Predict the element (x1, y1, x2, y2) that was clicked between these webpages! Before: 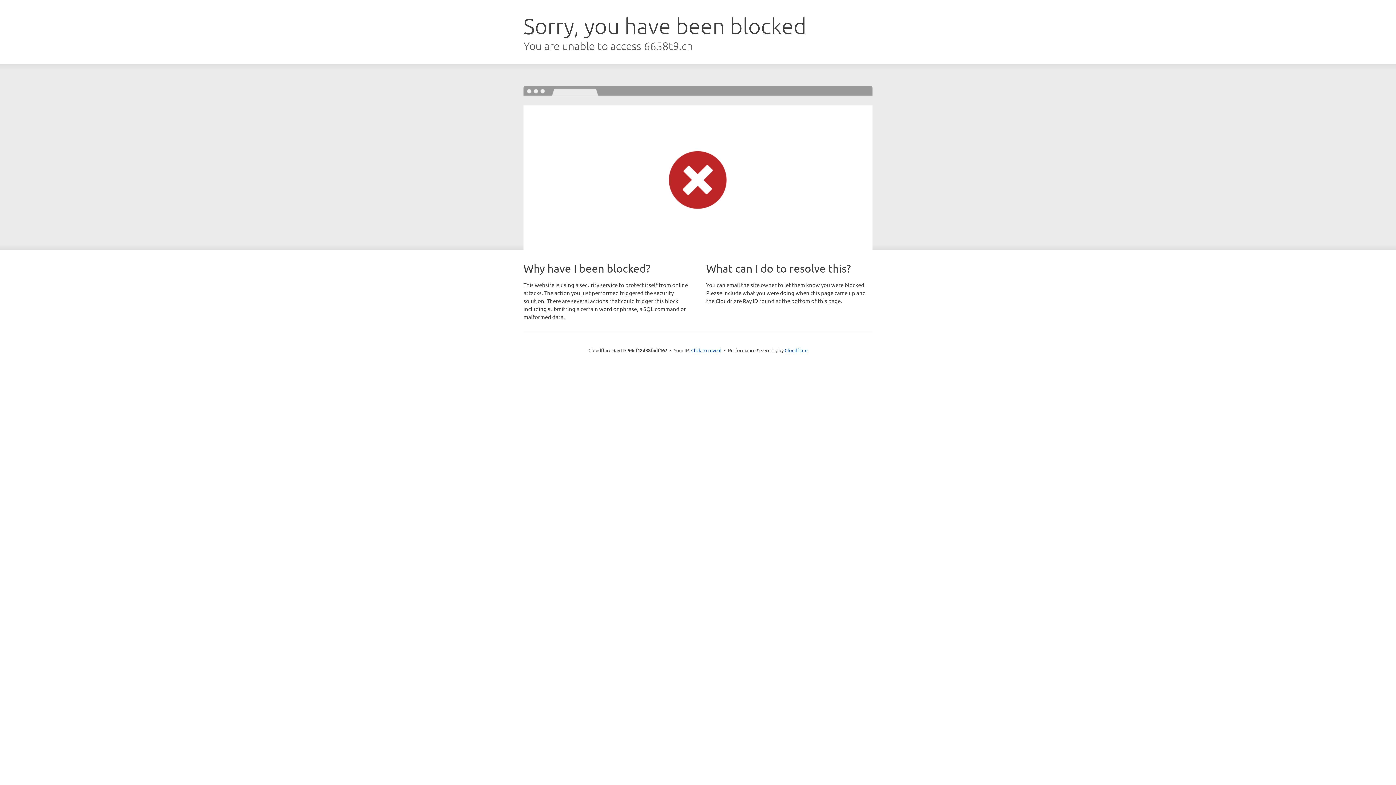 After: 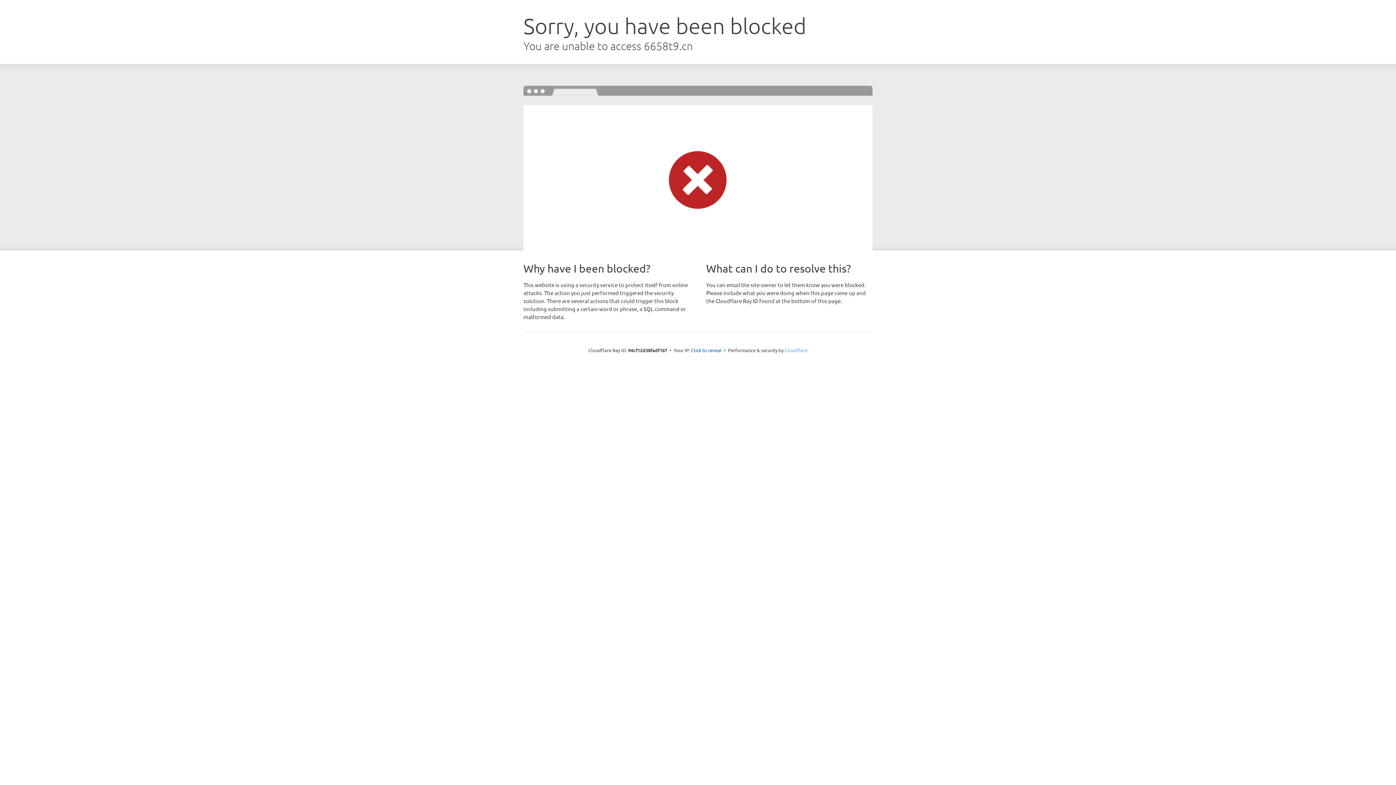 Action: label: Cloudflare bbox: (784, 347, 807, 353)